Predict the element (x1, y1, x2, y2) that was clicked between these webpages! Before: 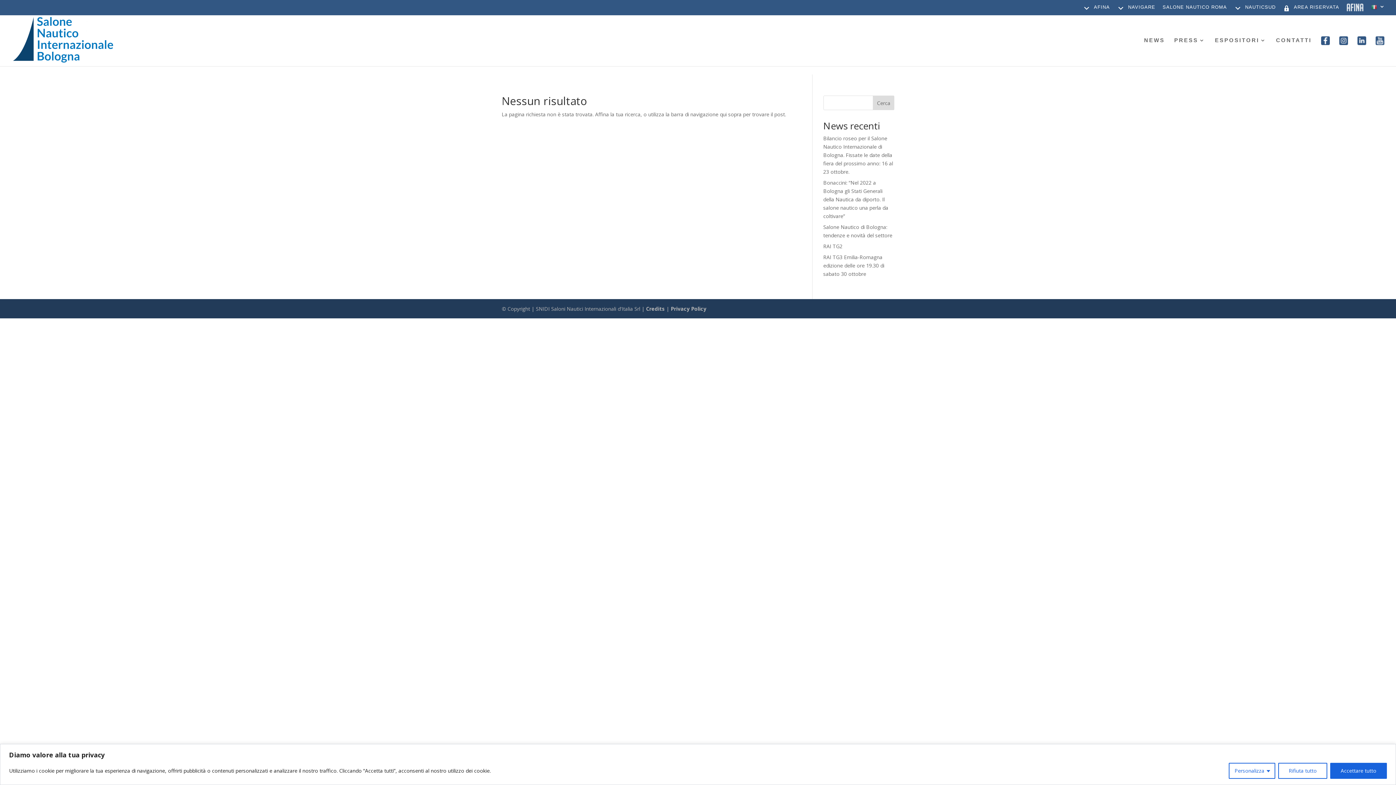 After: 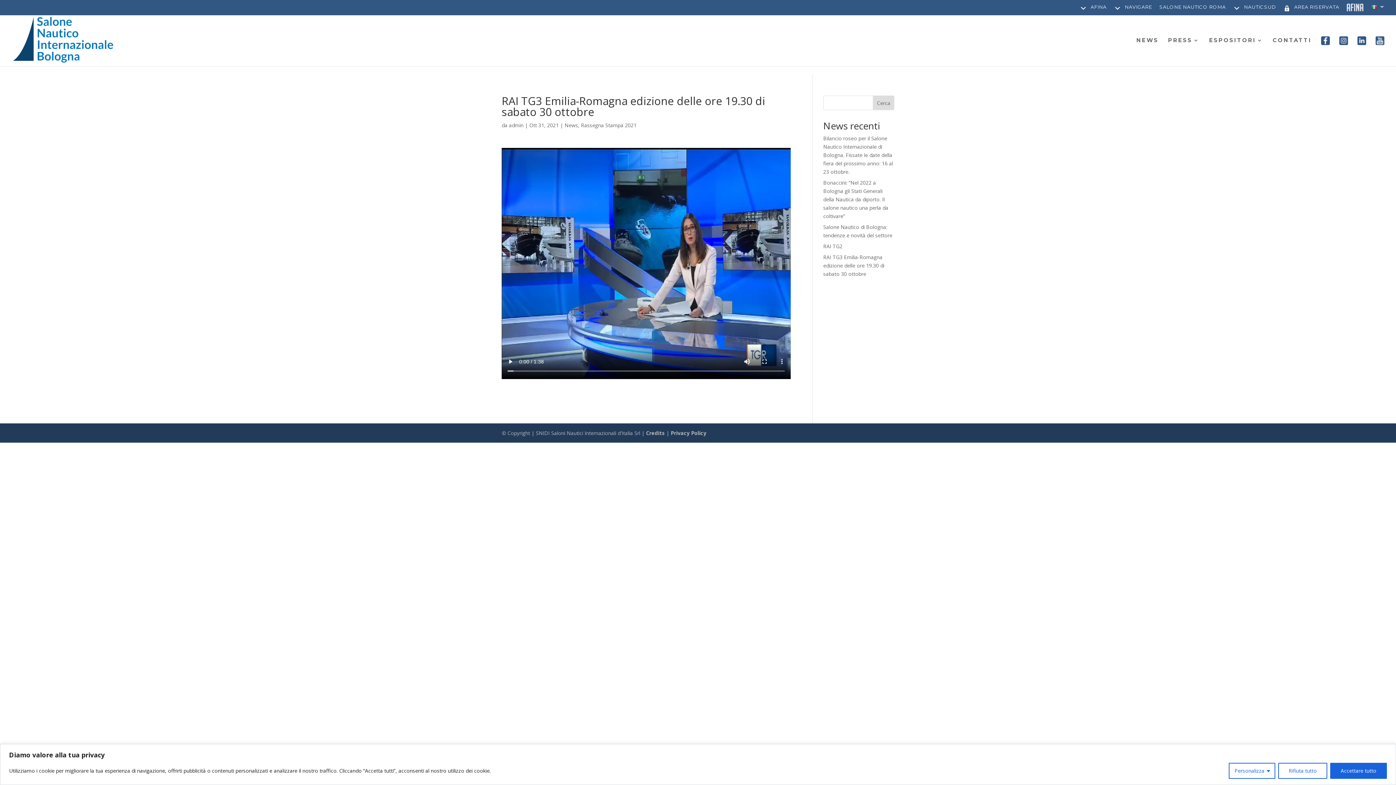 Action: bbox: (823, 253, 884, 277) label: RAI TG3 Emilia-Romagna edizione delle ore 19.30 di sabato 30 ottobre